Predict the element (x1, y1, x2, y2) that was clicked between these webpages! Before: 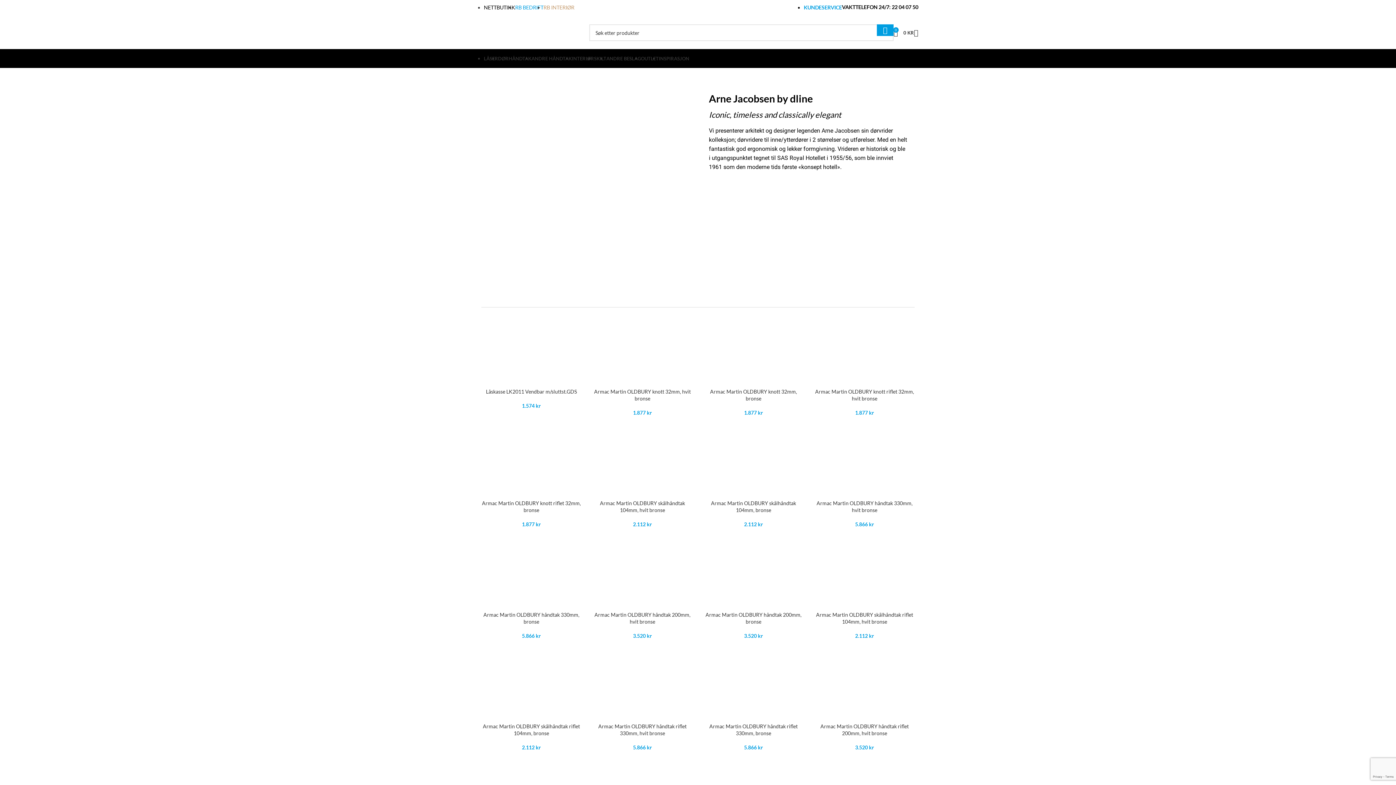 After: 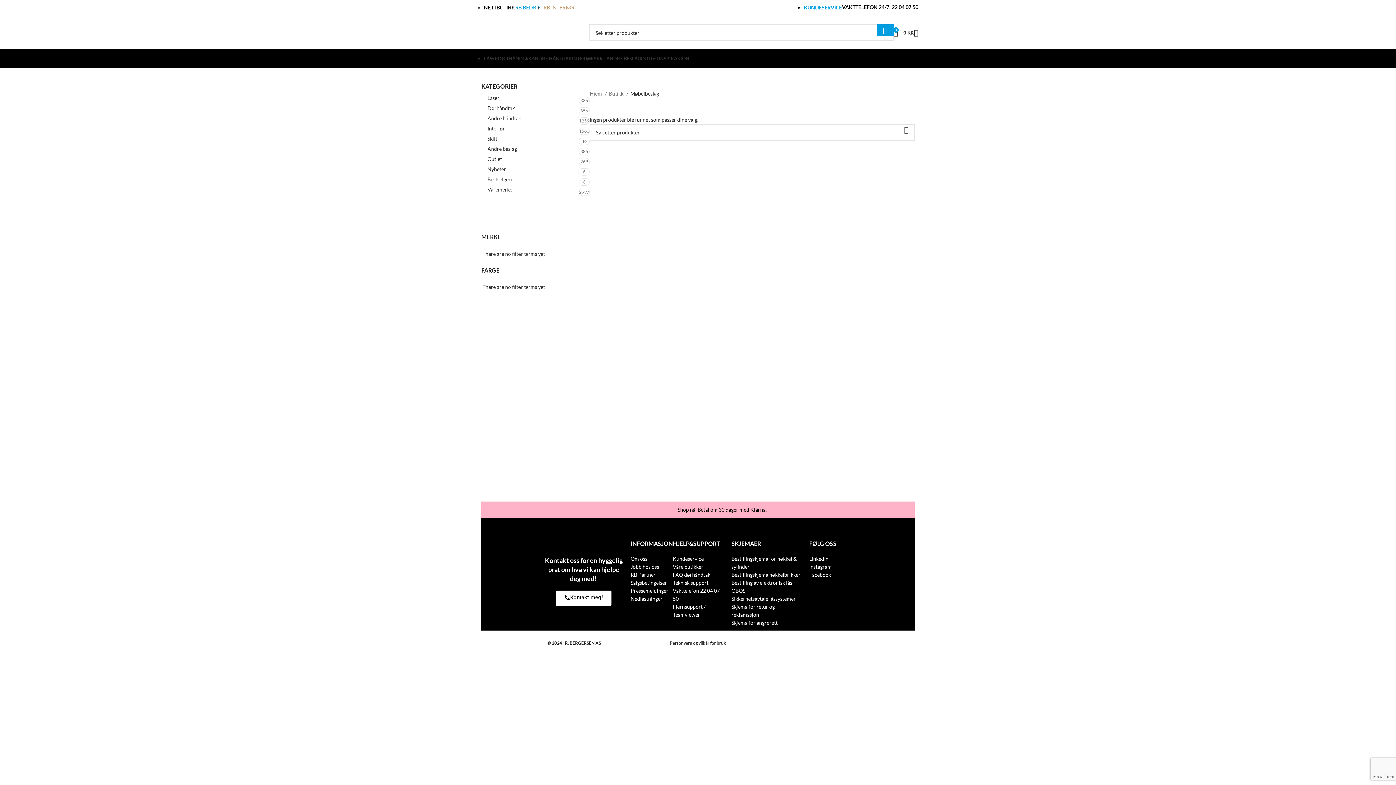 Action: label: ANDRE HÅNDTAK bbox: (531, 51, 572, 65)